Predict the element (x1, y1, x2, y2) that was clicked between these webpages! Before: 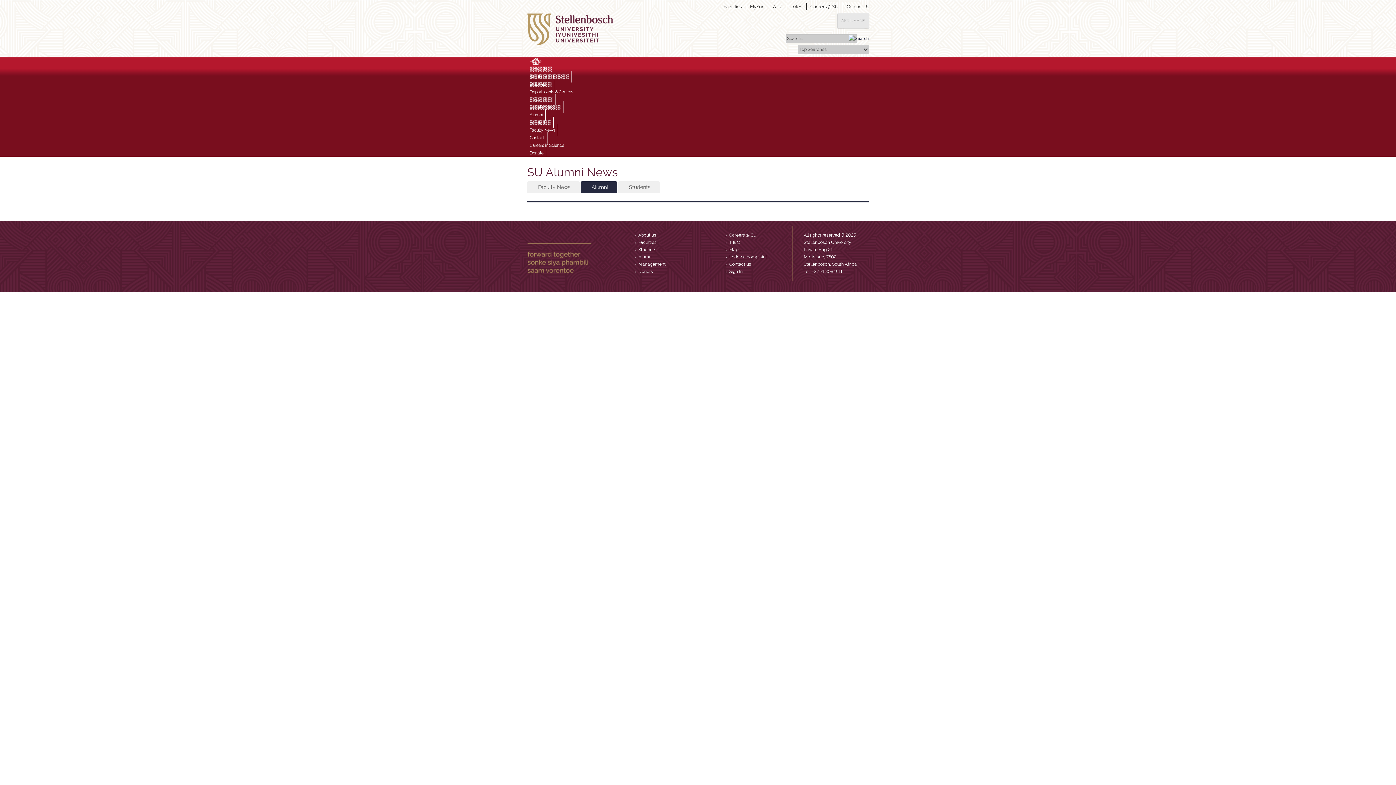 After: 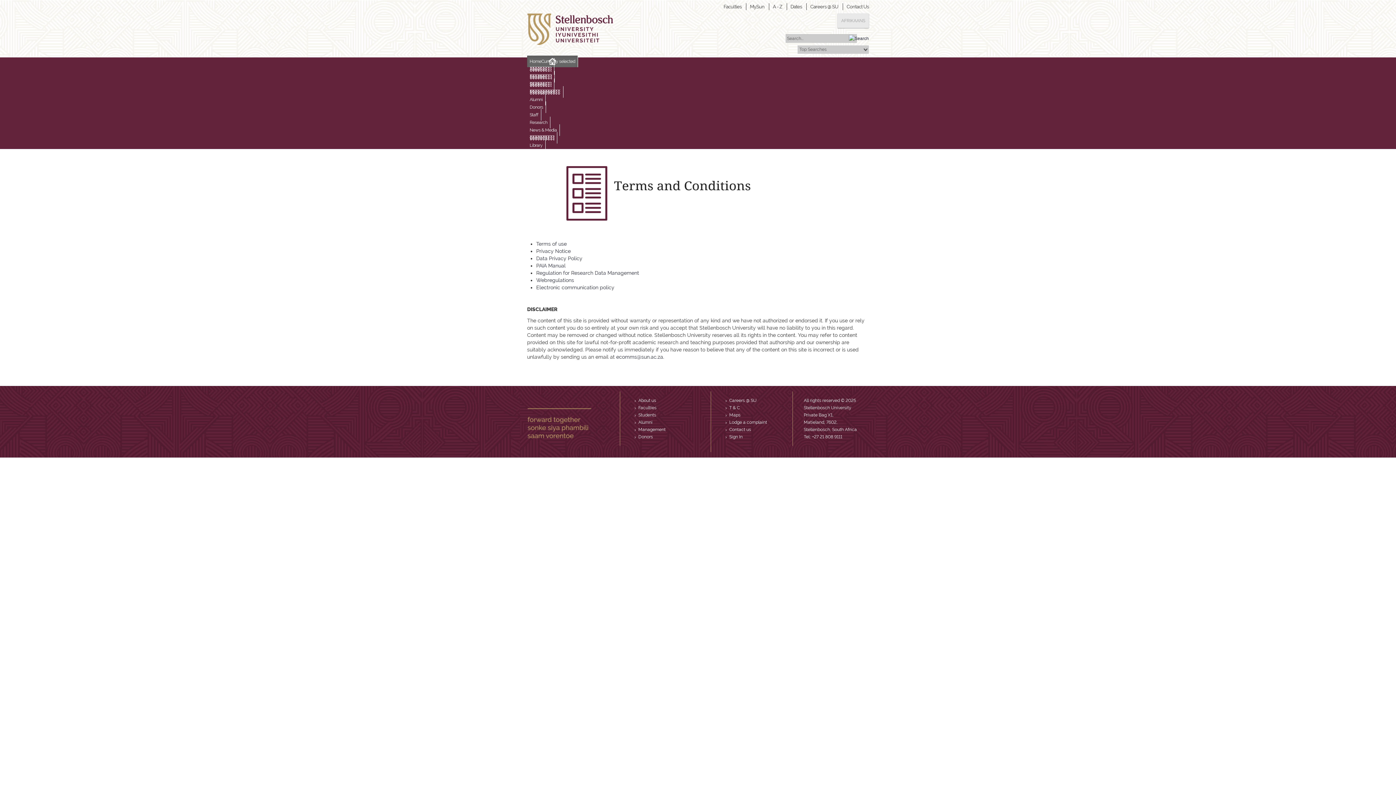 Action: label: T & C bbox: (729, 240, 739, 245)